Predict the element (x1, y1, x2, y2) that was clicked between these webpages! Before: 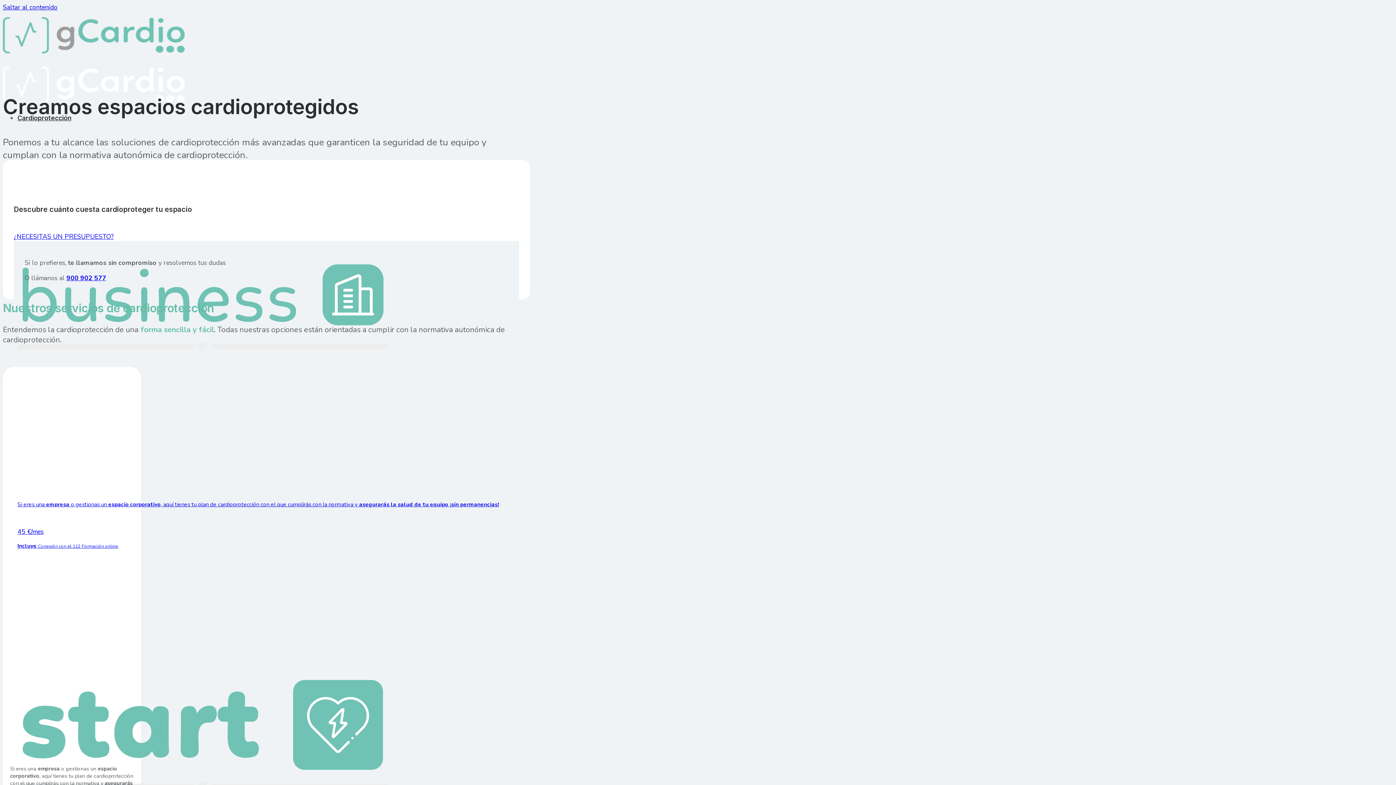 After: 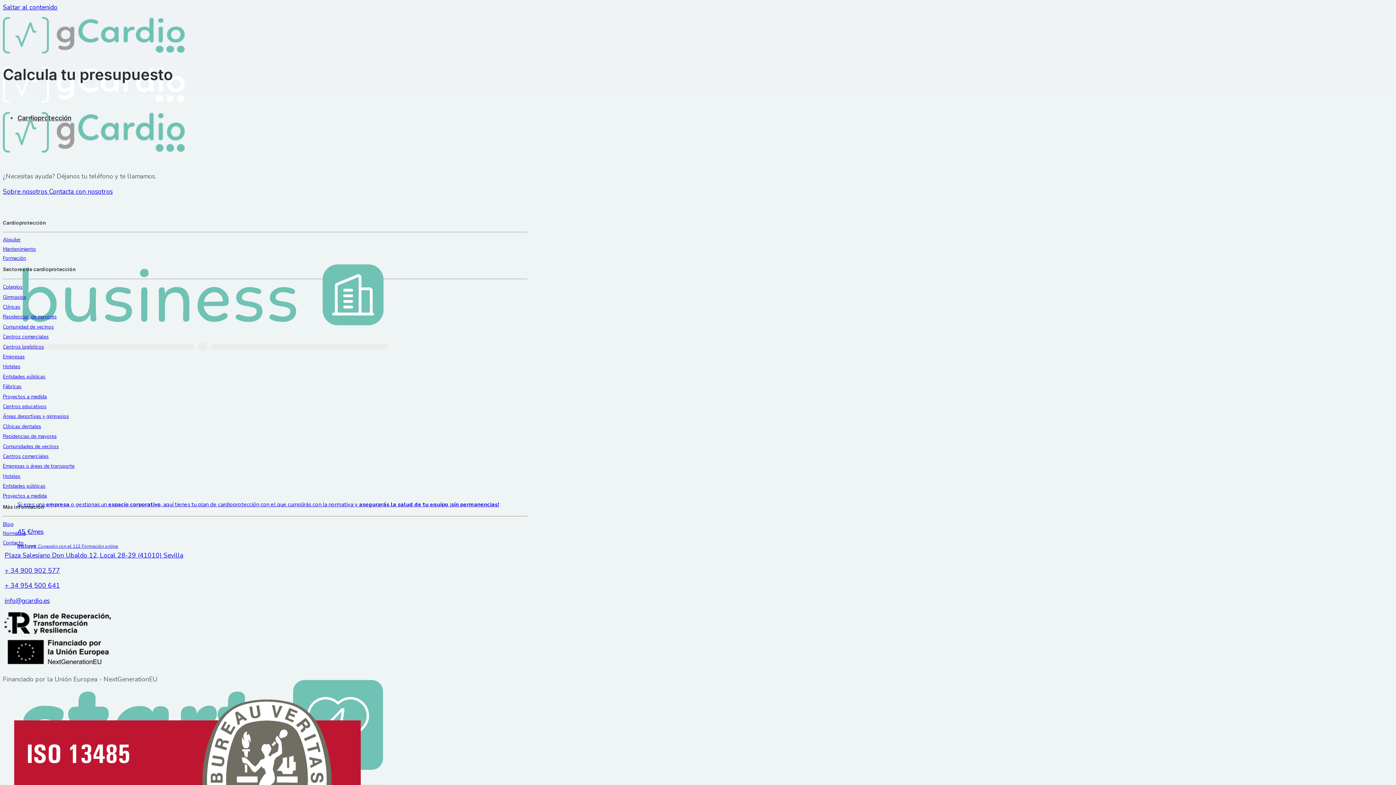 Action: label: ¿NECESITAS UN PRESUPUESTO? bbox: (13, 232, 113, 241)